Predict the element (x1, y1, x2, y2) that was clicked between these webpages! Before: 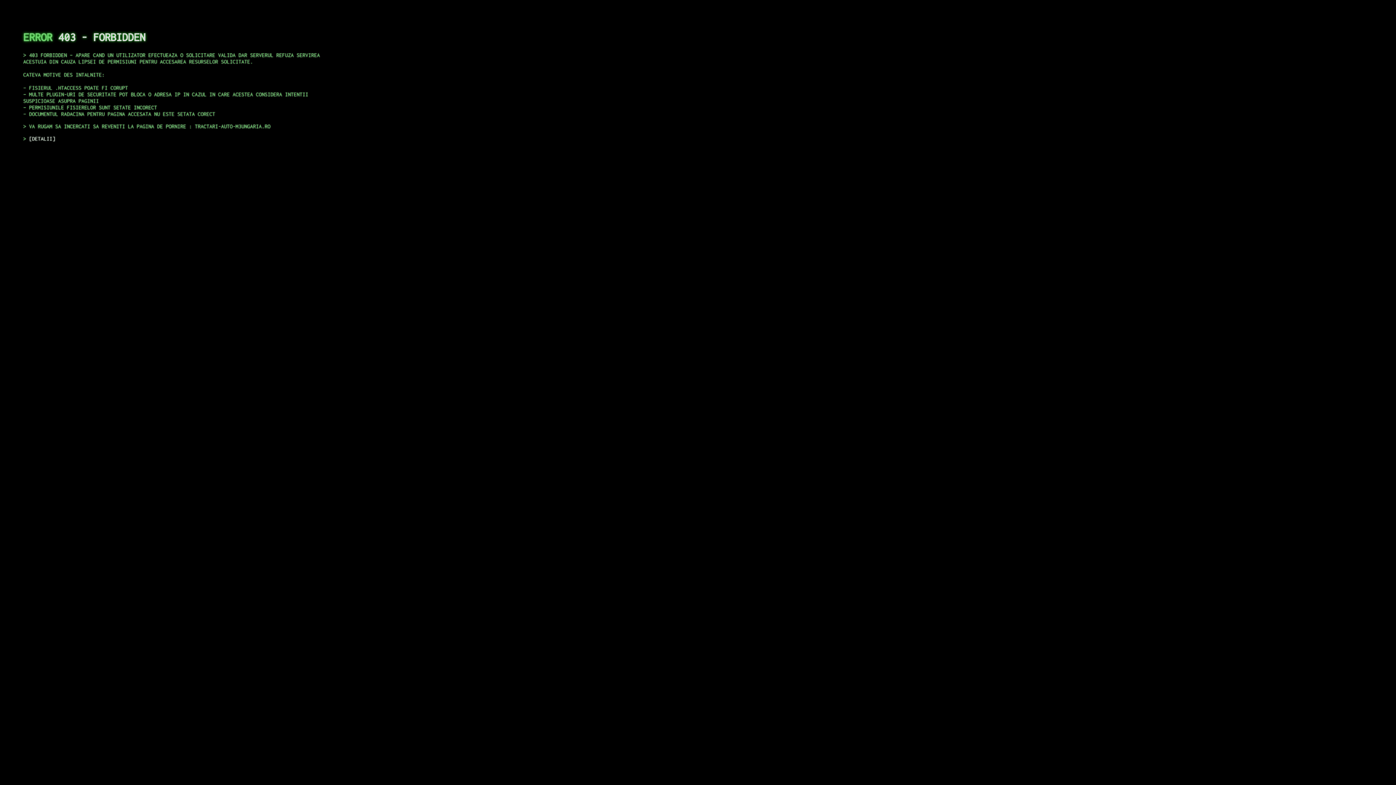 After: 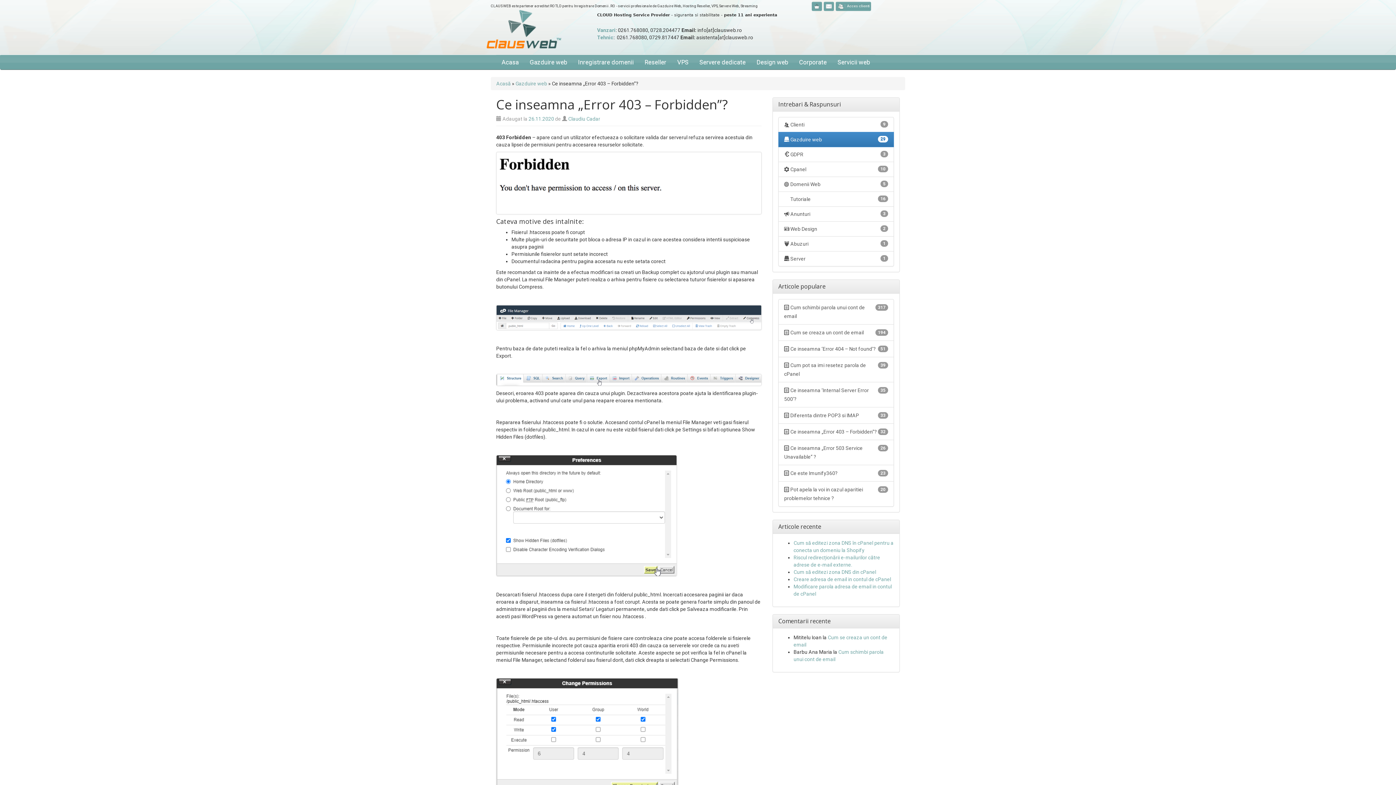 Action: label: DETALII bbox: (29, 135, 55, 141)